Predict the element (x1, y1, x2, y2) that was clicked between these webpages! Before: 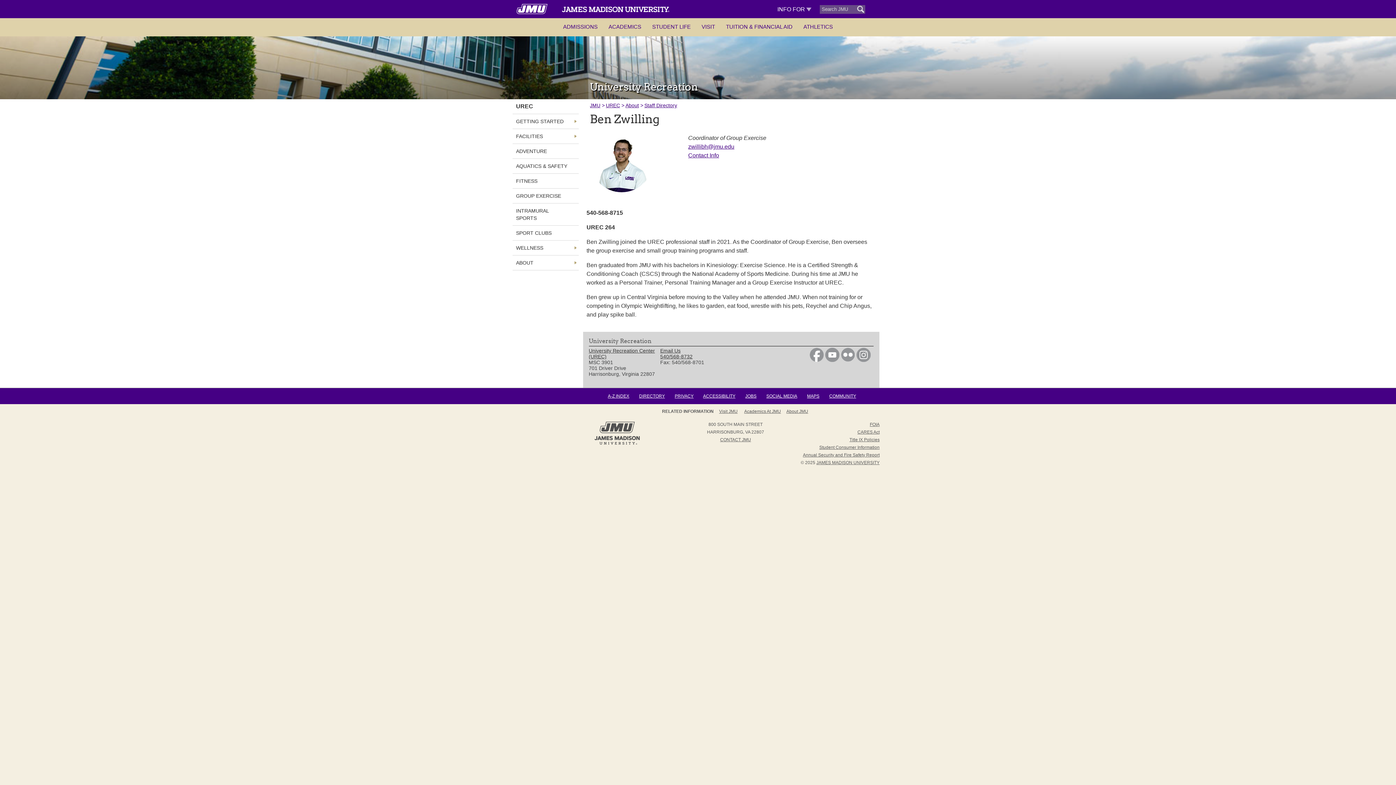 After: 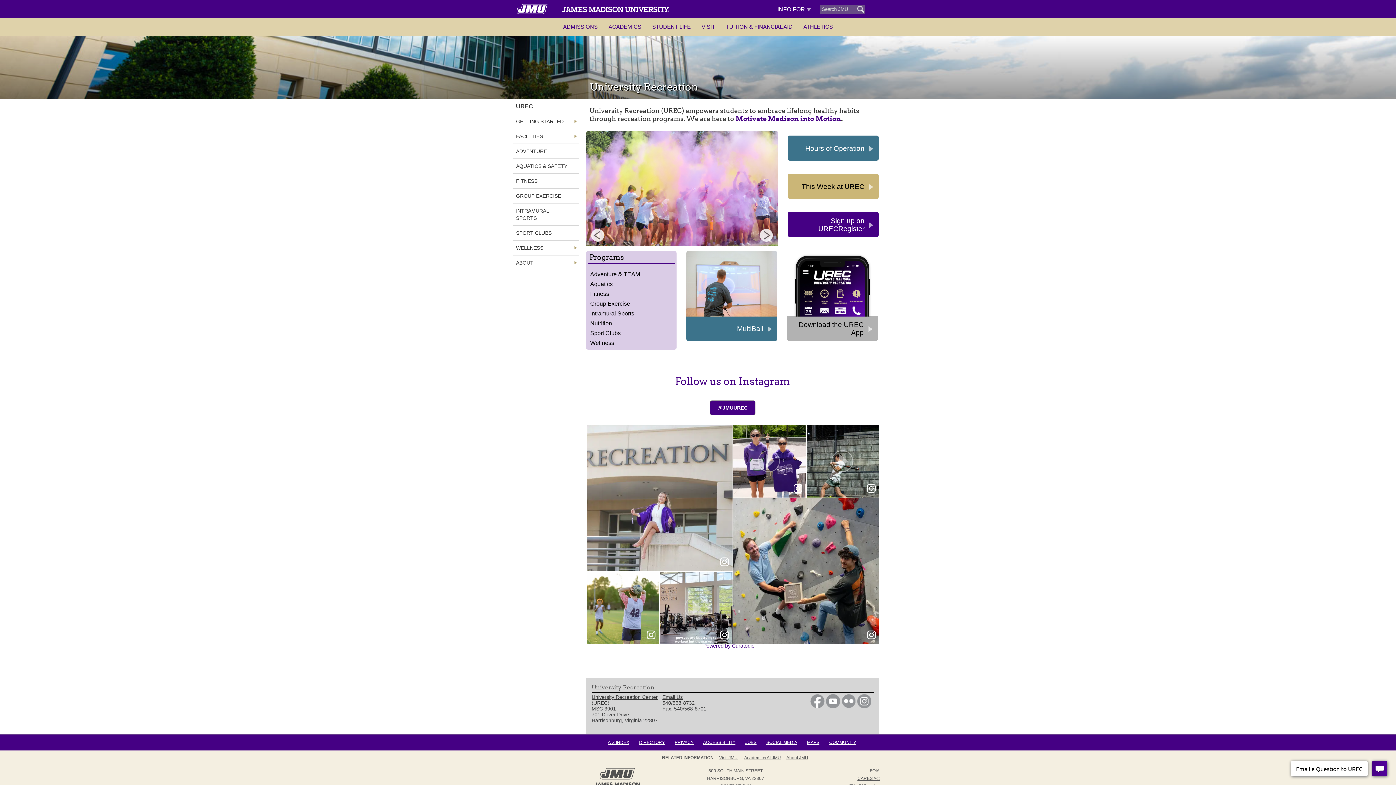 Action: label: UREC bbox: (606, 102, 620, 108)